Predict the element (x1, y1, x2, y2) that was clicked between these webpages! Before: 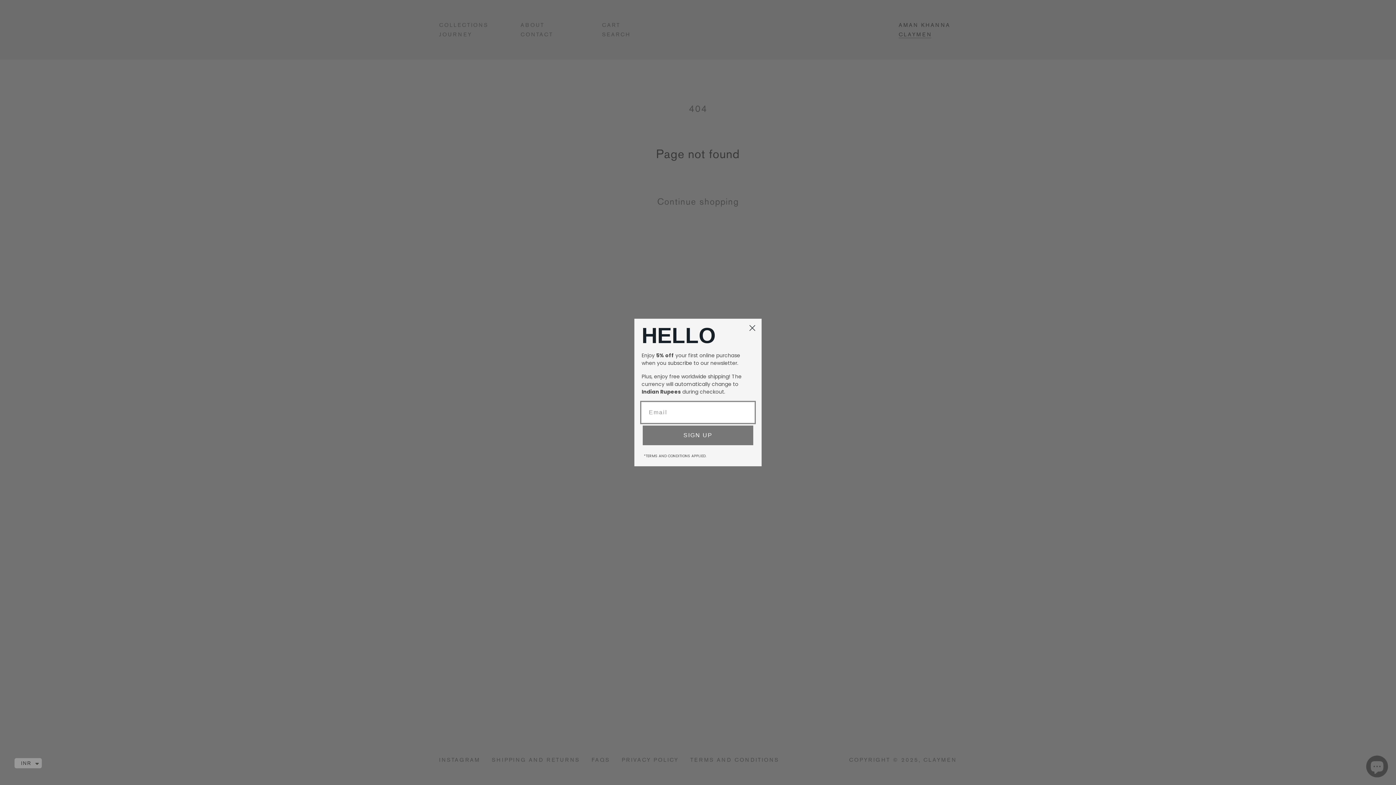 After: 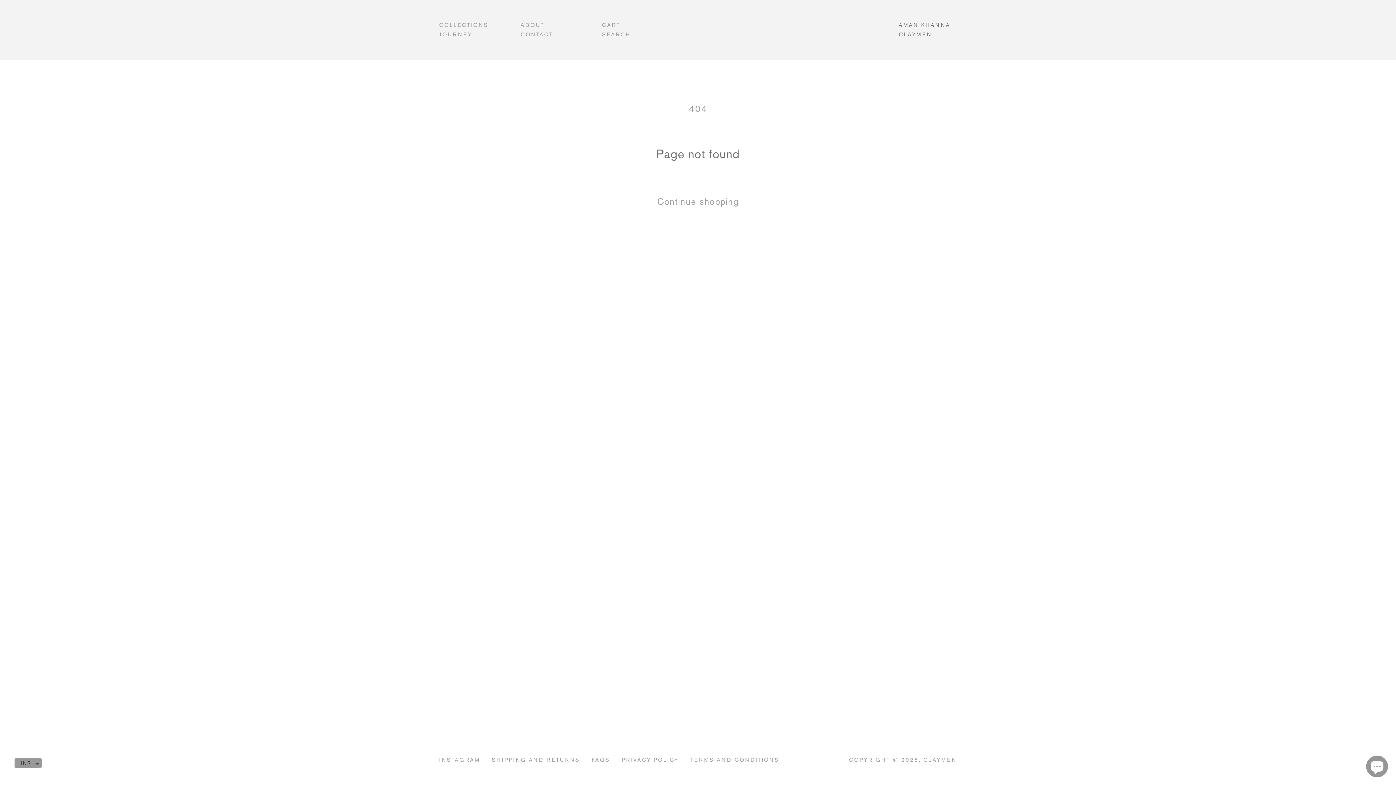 Action: bbox: (746, 321, 758, 334) label: Close dialog